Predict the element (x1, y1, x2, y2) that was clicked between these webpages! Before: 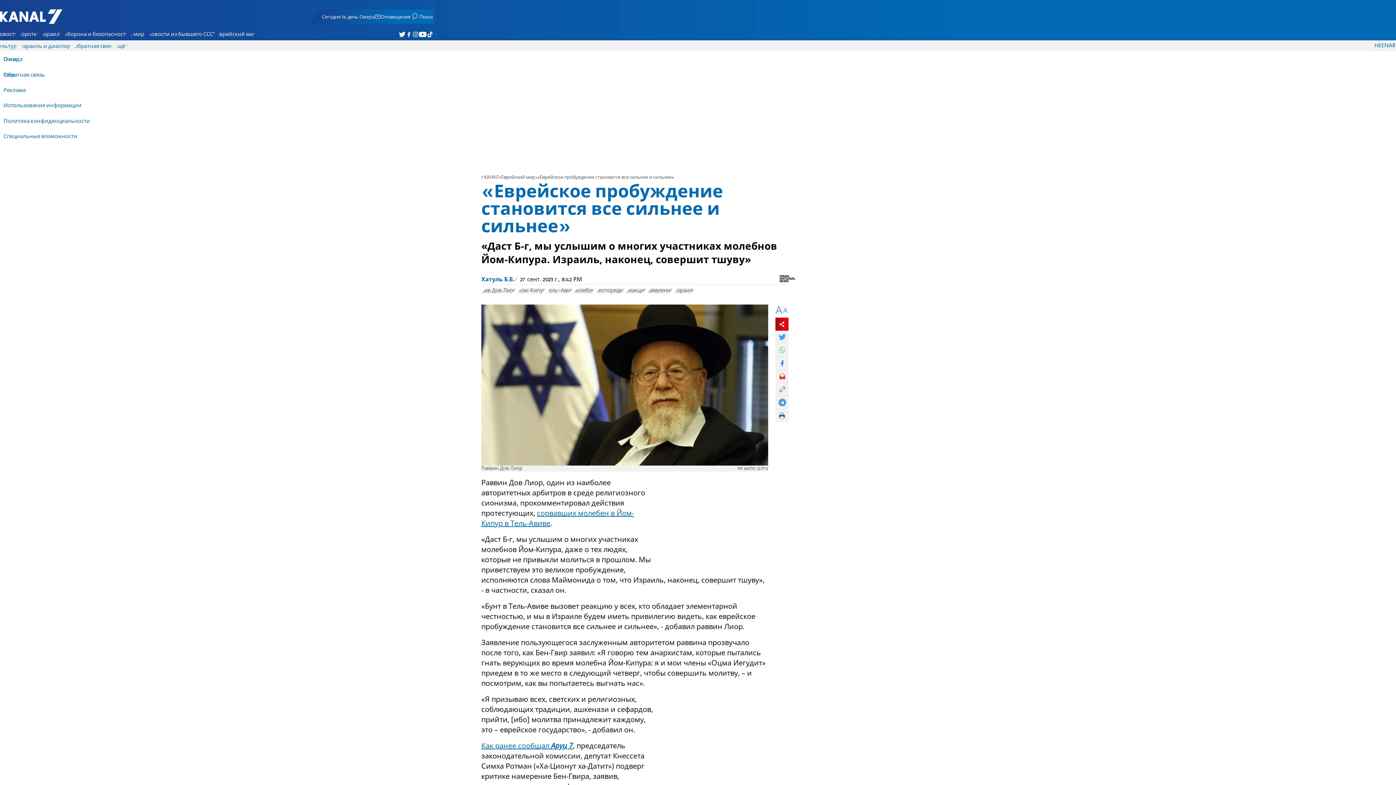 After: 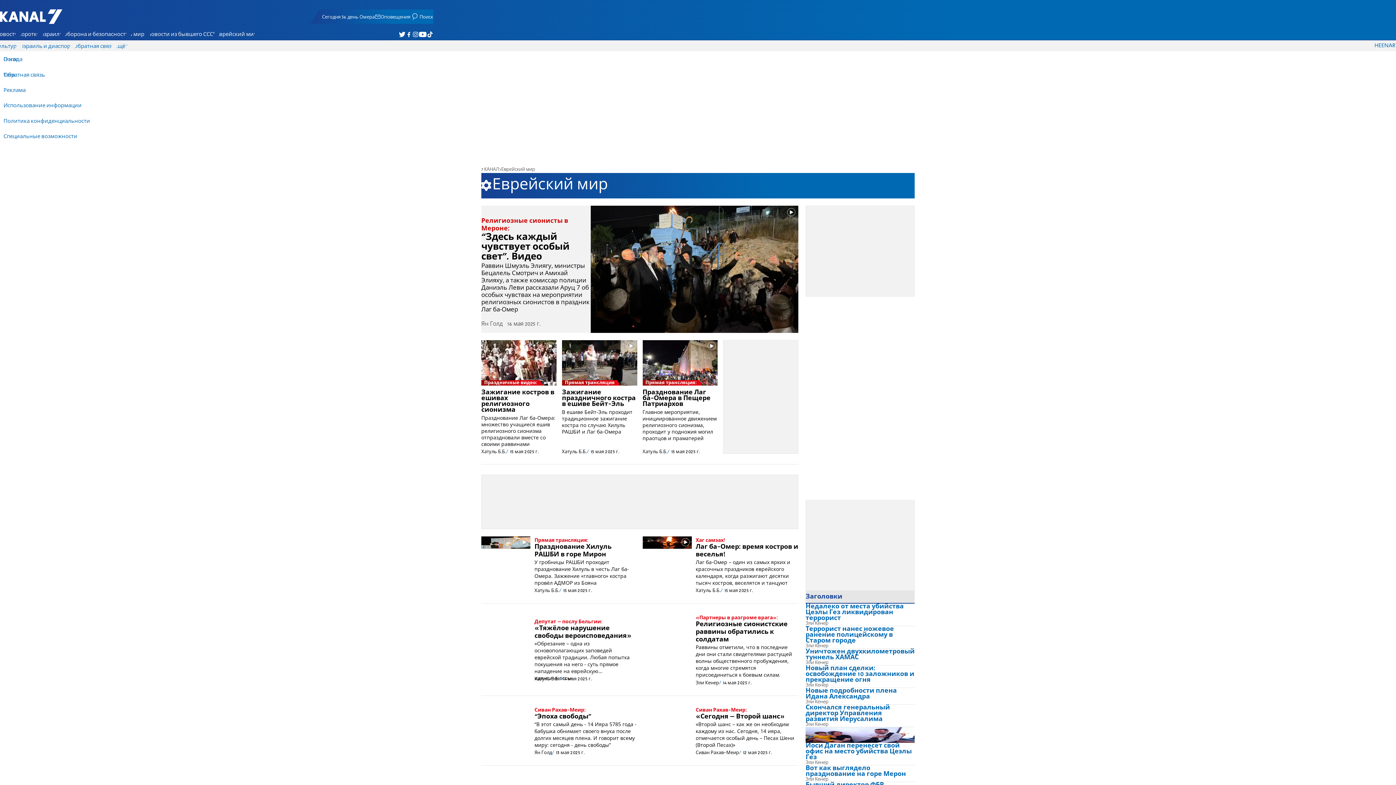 Action: bbox: (501, 175, 535, 180) label: Еврейский мир